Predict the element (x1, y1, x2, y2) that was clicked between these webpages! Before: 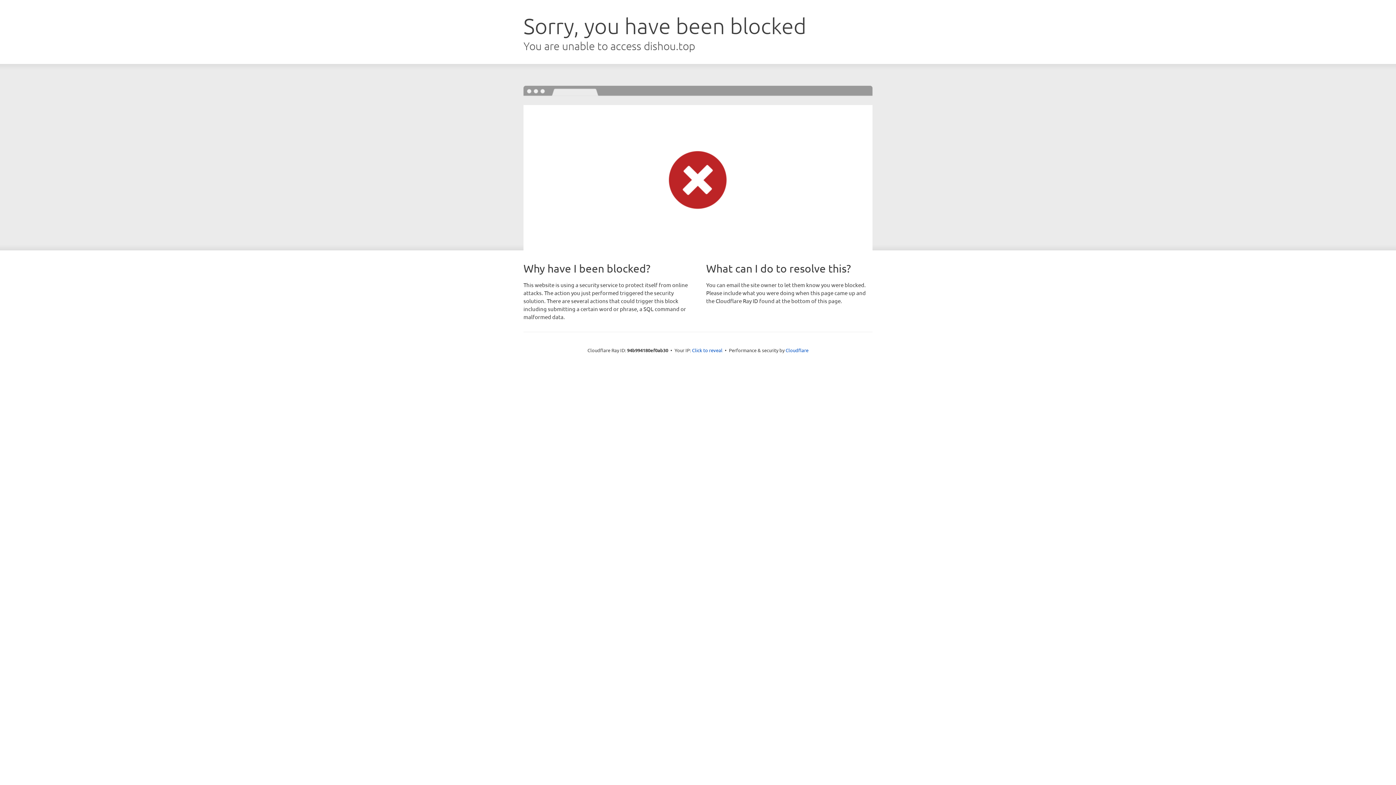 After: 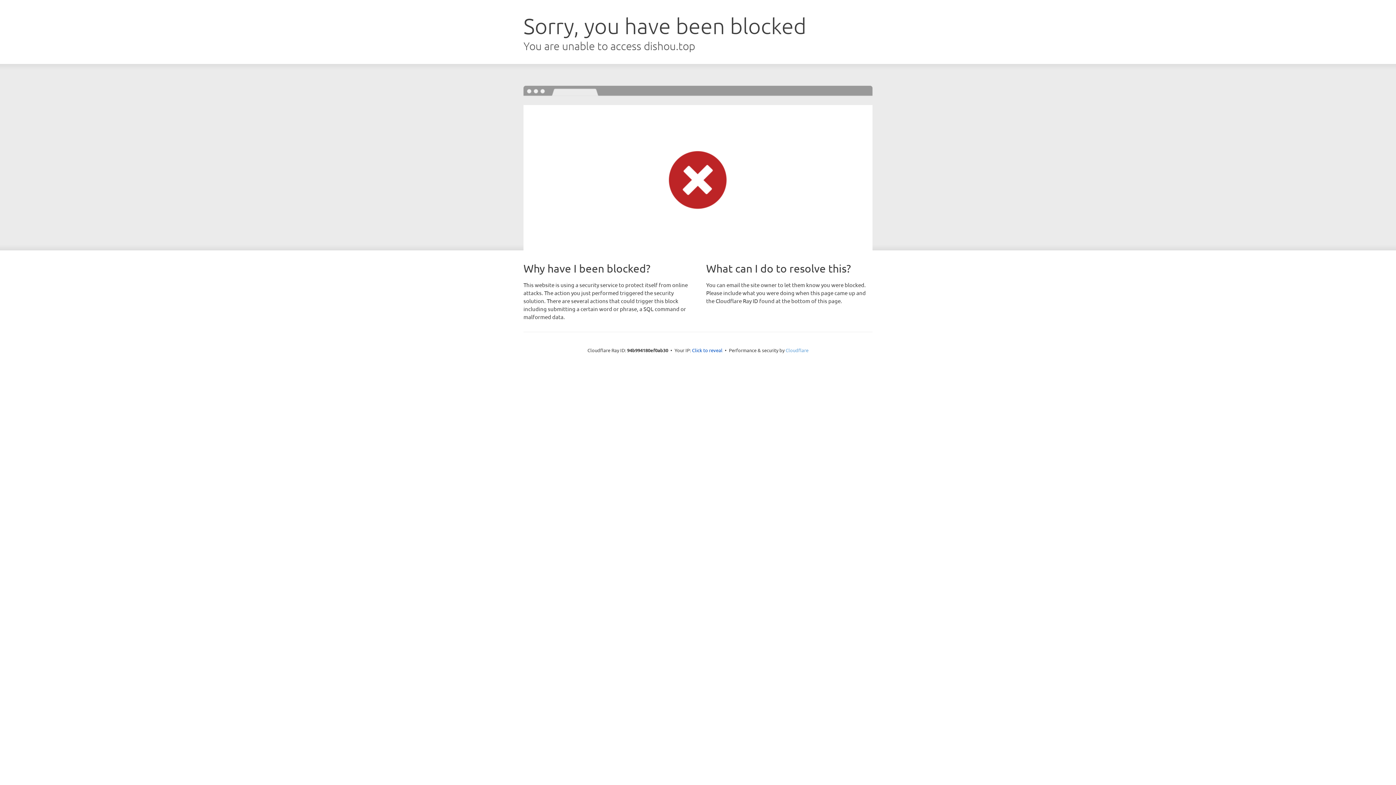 Action: label: Cloudflare bbox: (785, 347, 808, 353)